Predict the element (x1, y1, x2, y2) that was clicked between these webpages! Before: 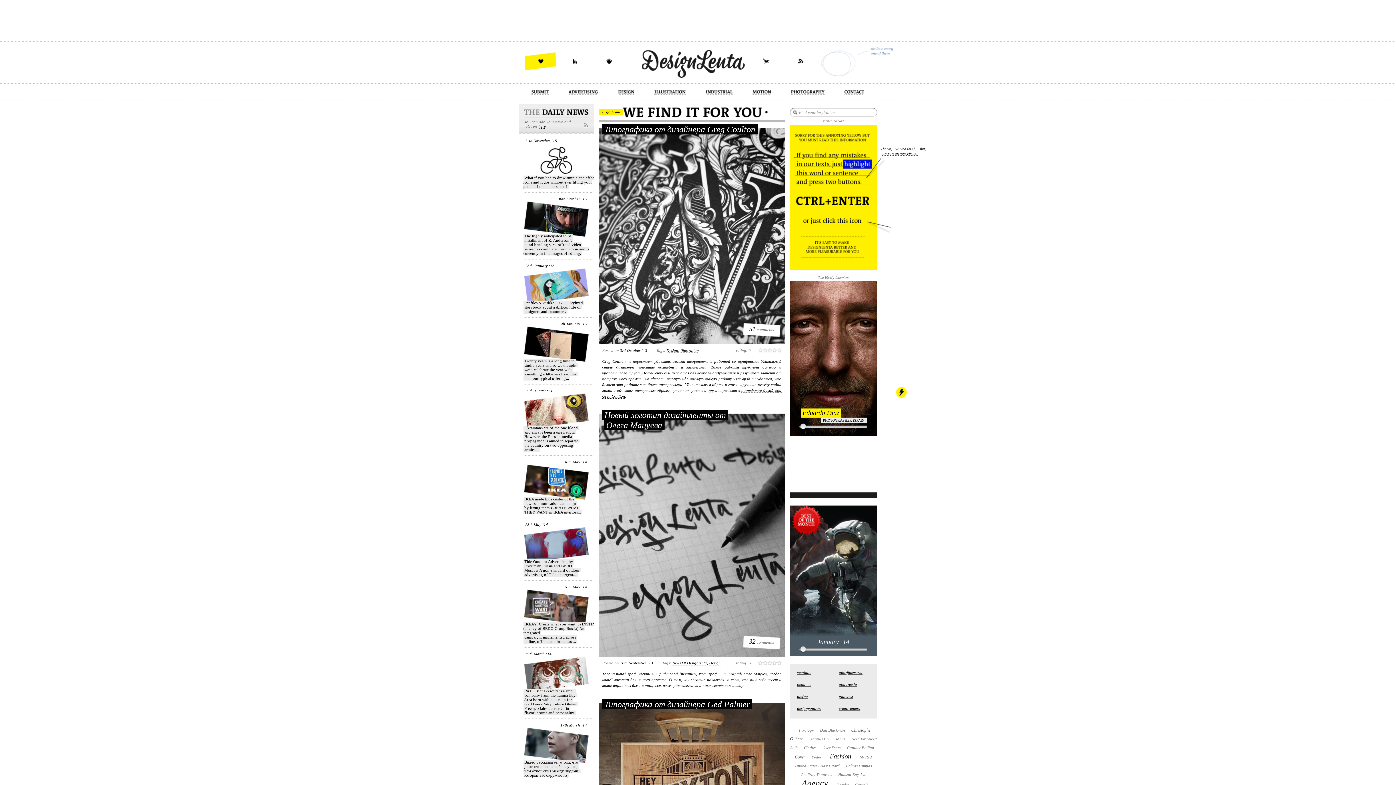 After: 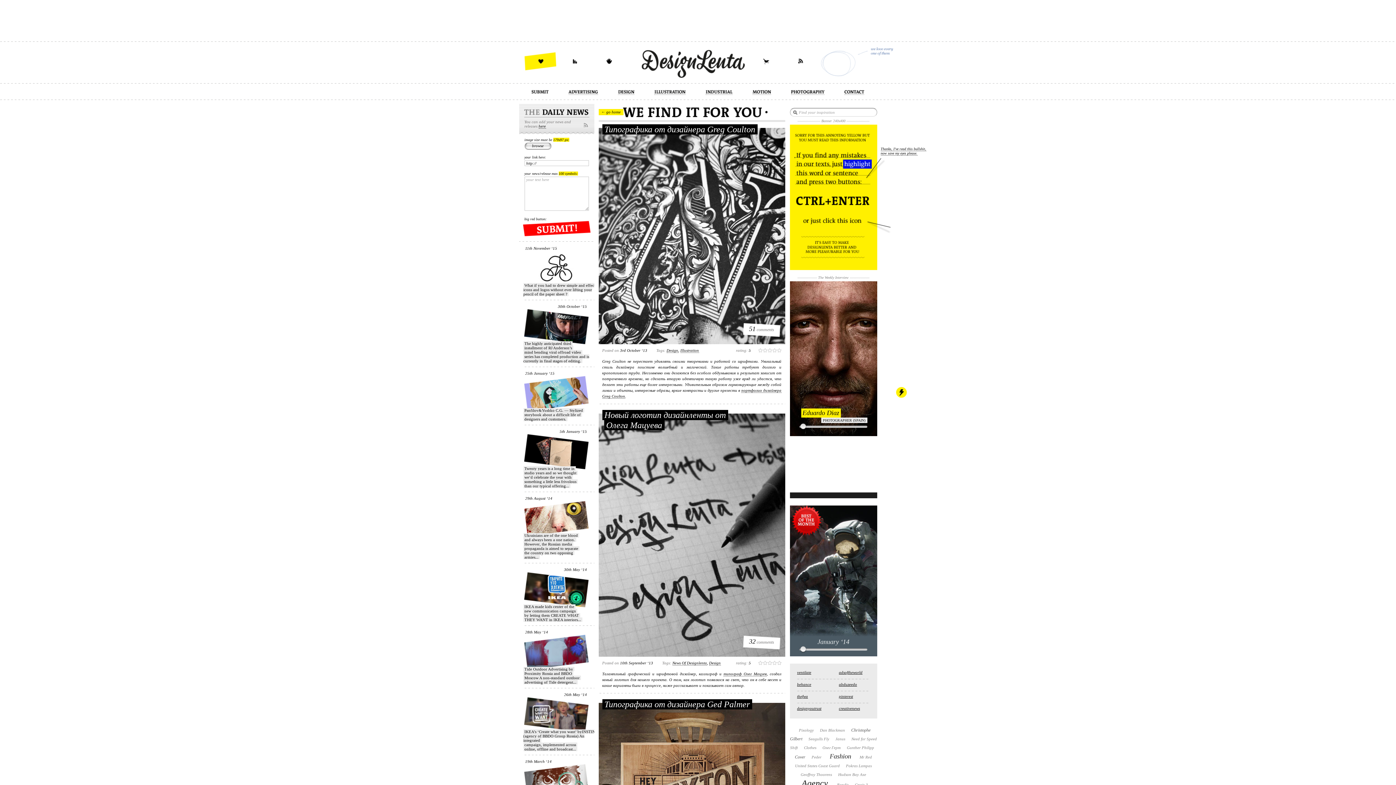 Action: bbox: (531, 90, 548, 94)